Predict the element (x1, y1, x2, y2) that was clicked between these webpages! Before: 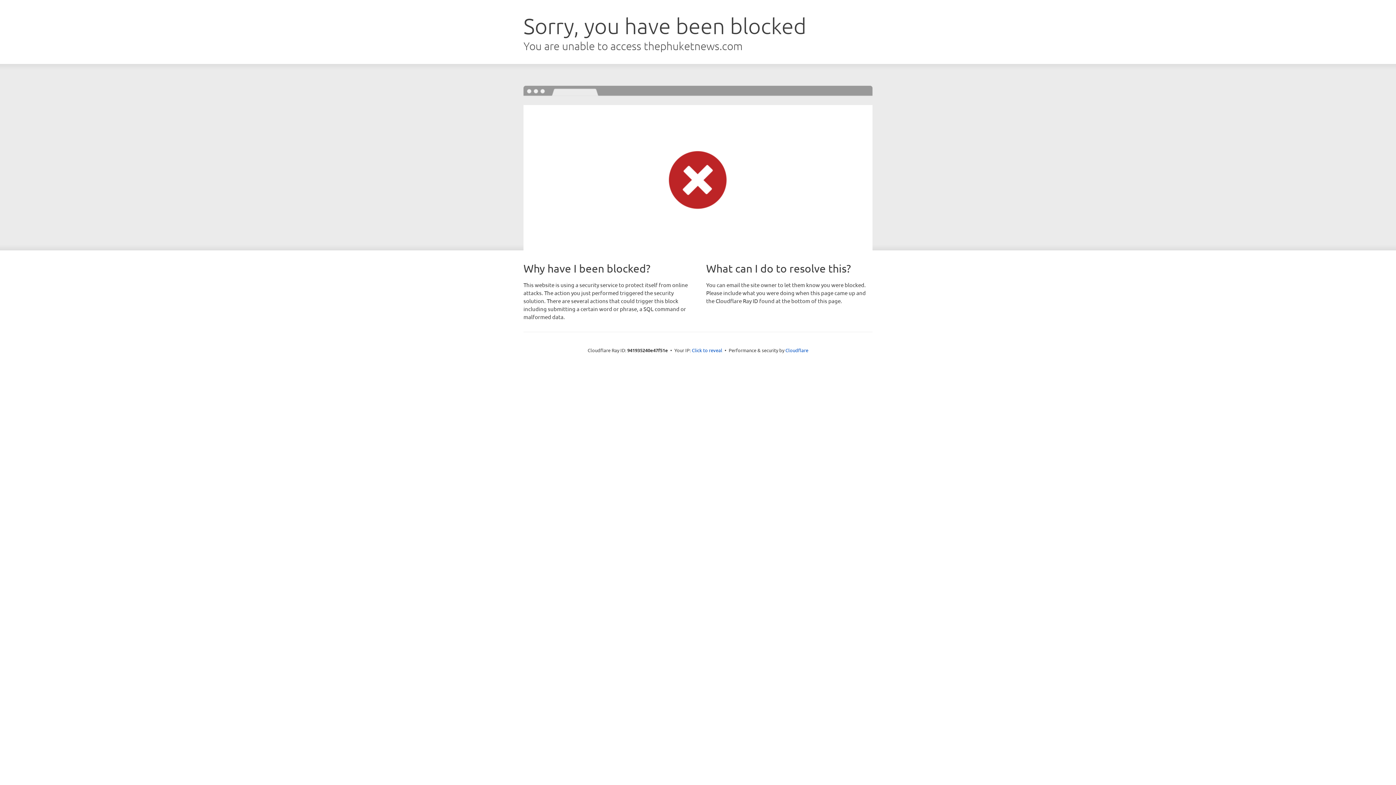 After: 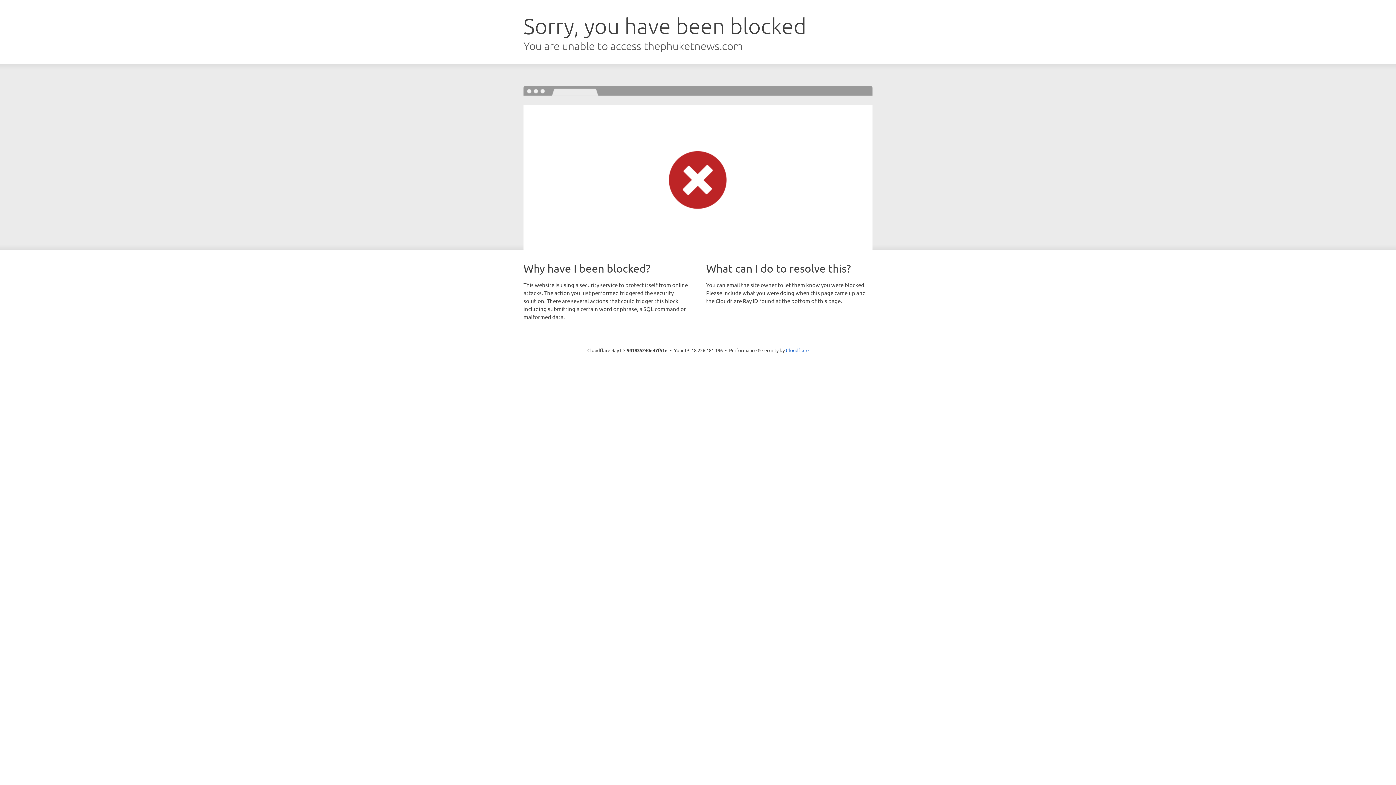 Action: label: Click to reveal bbox: (692, 346, 722, 353)